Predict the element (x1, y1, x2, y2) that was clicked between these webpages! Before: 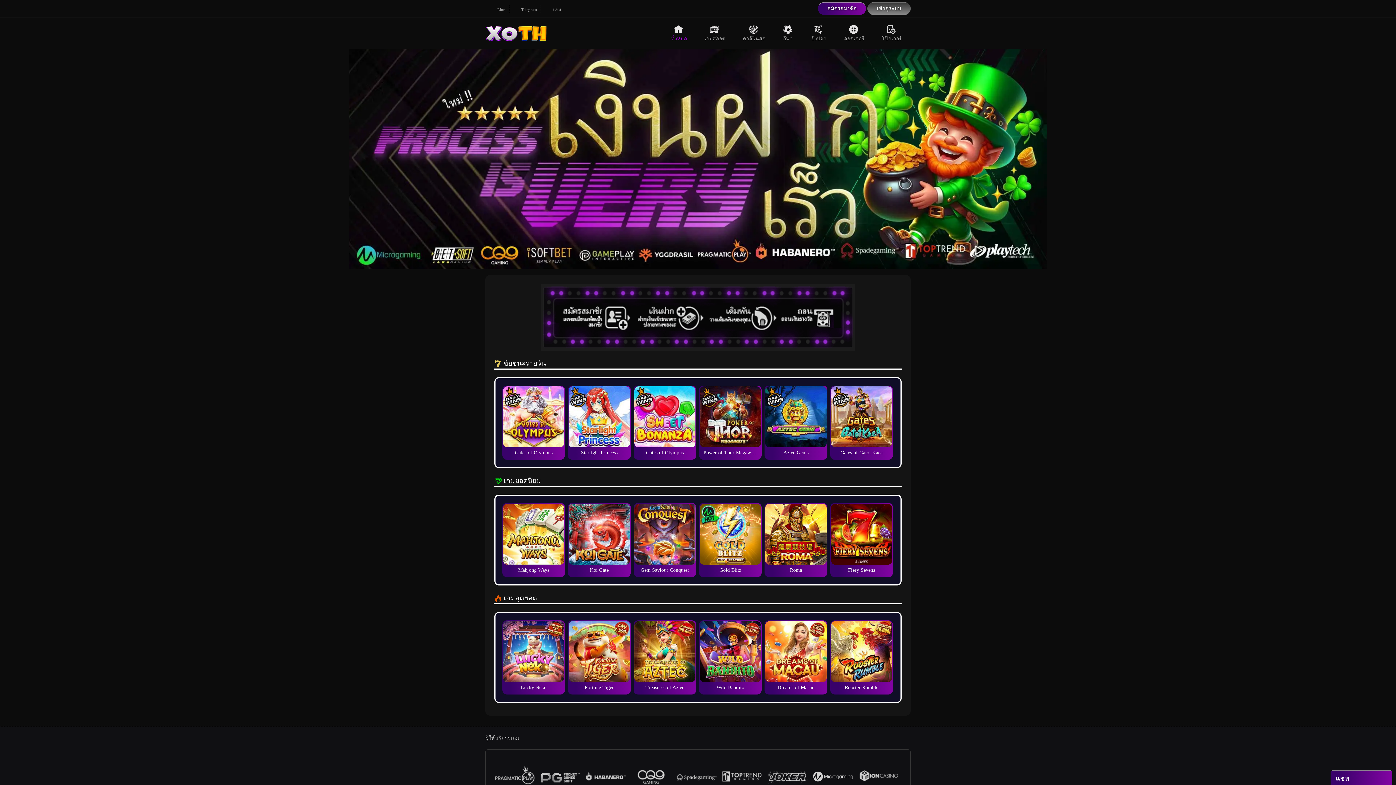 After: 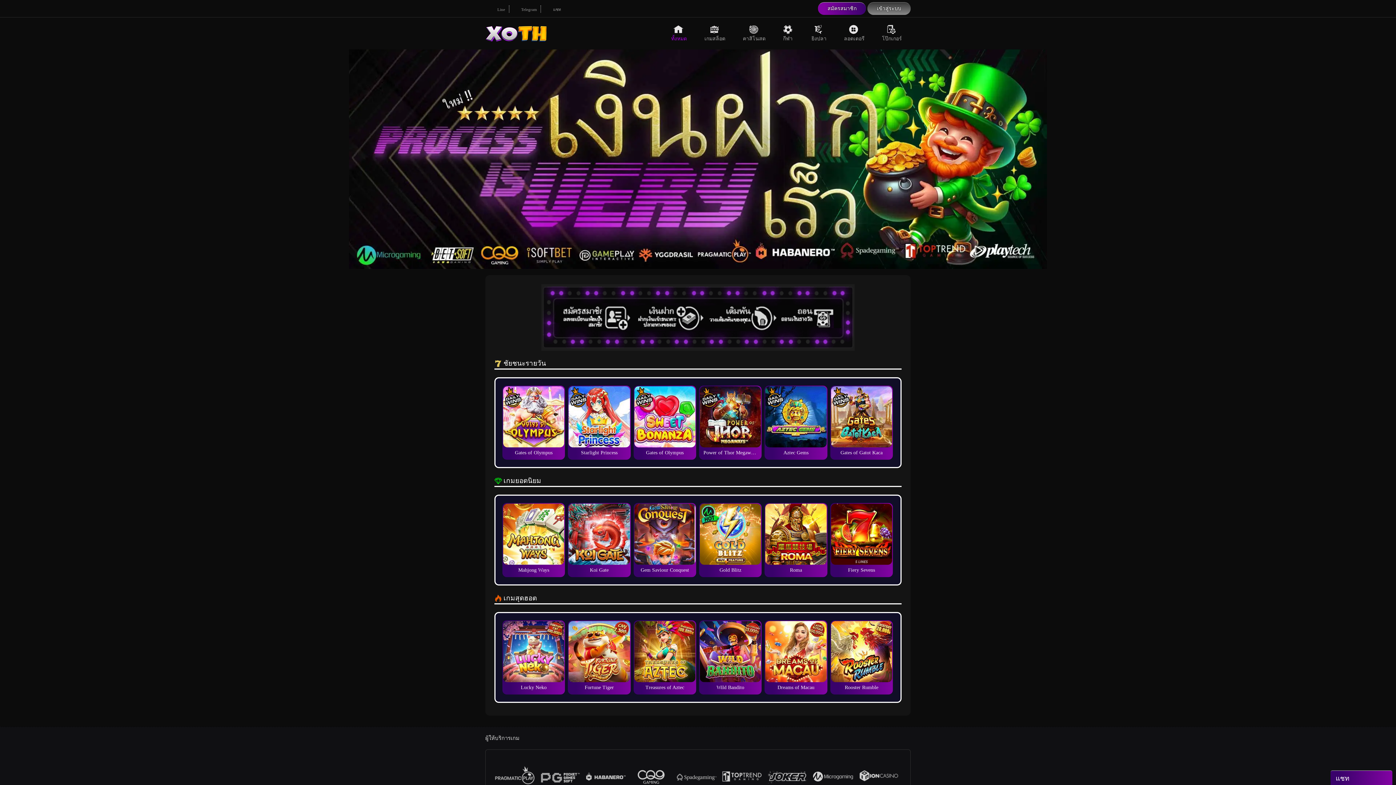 Action: bbox: (820, 4, 864, 13) label: สมัครสมาชิก